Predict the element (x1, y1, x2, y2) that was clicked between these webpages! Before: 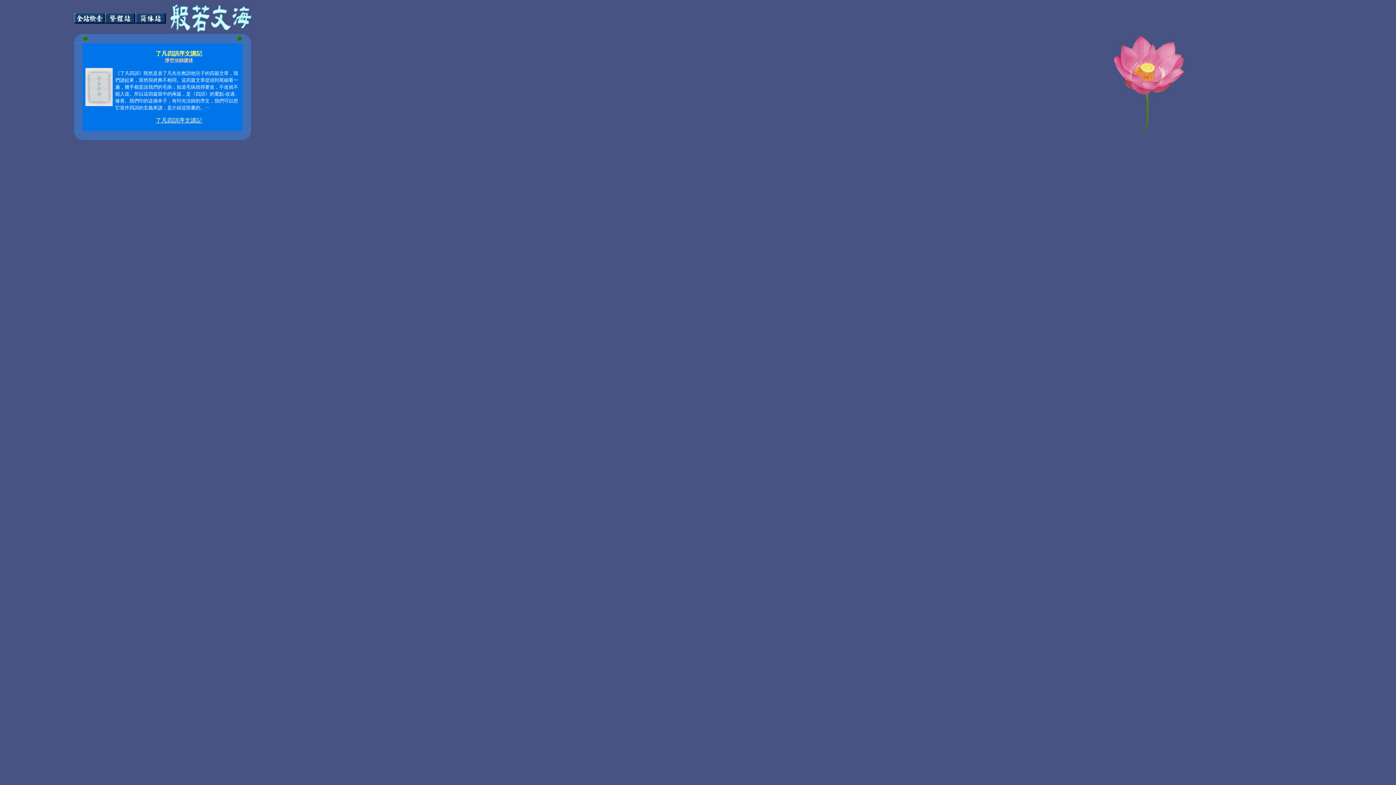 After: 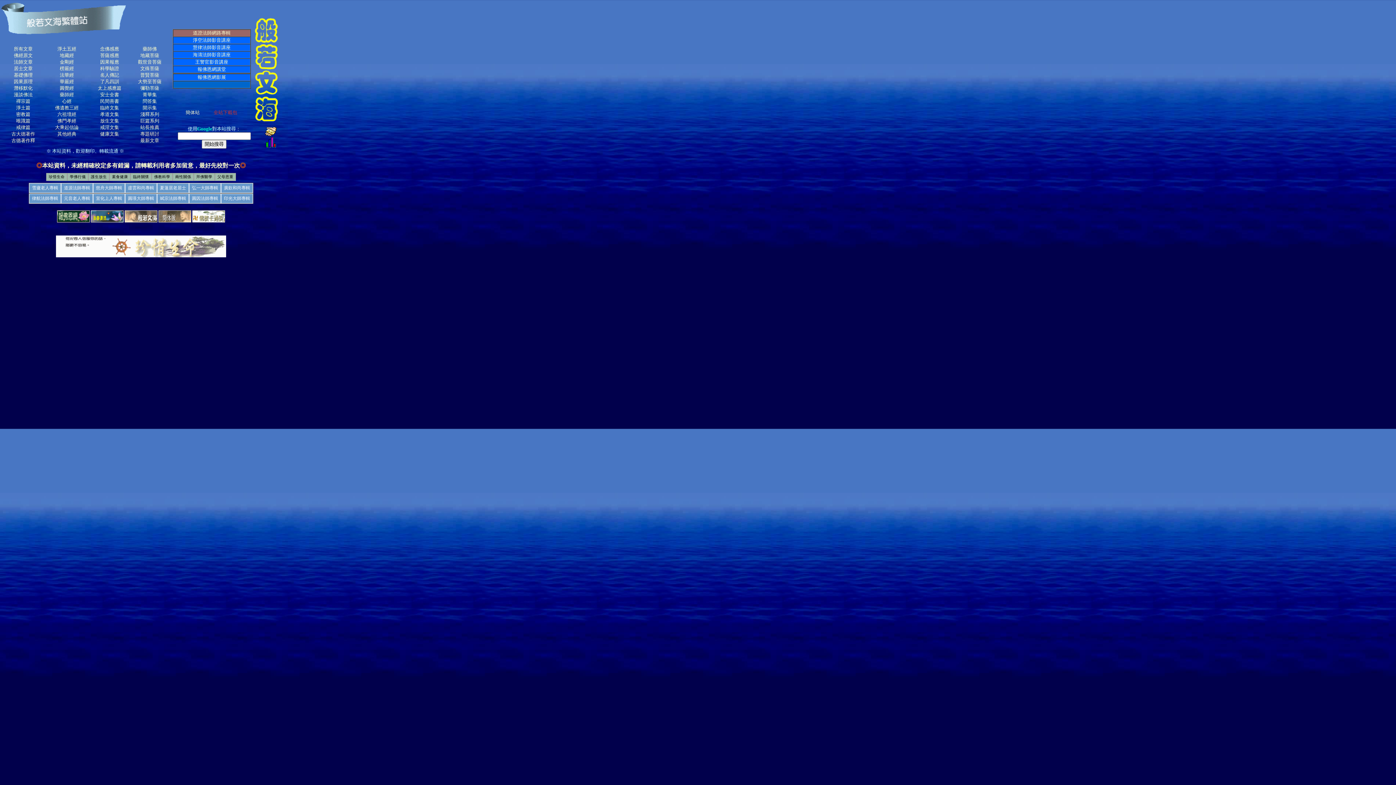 Action: bbox: (104, 14, 135, 20)